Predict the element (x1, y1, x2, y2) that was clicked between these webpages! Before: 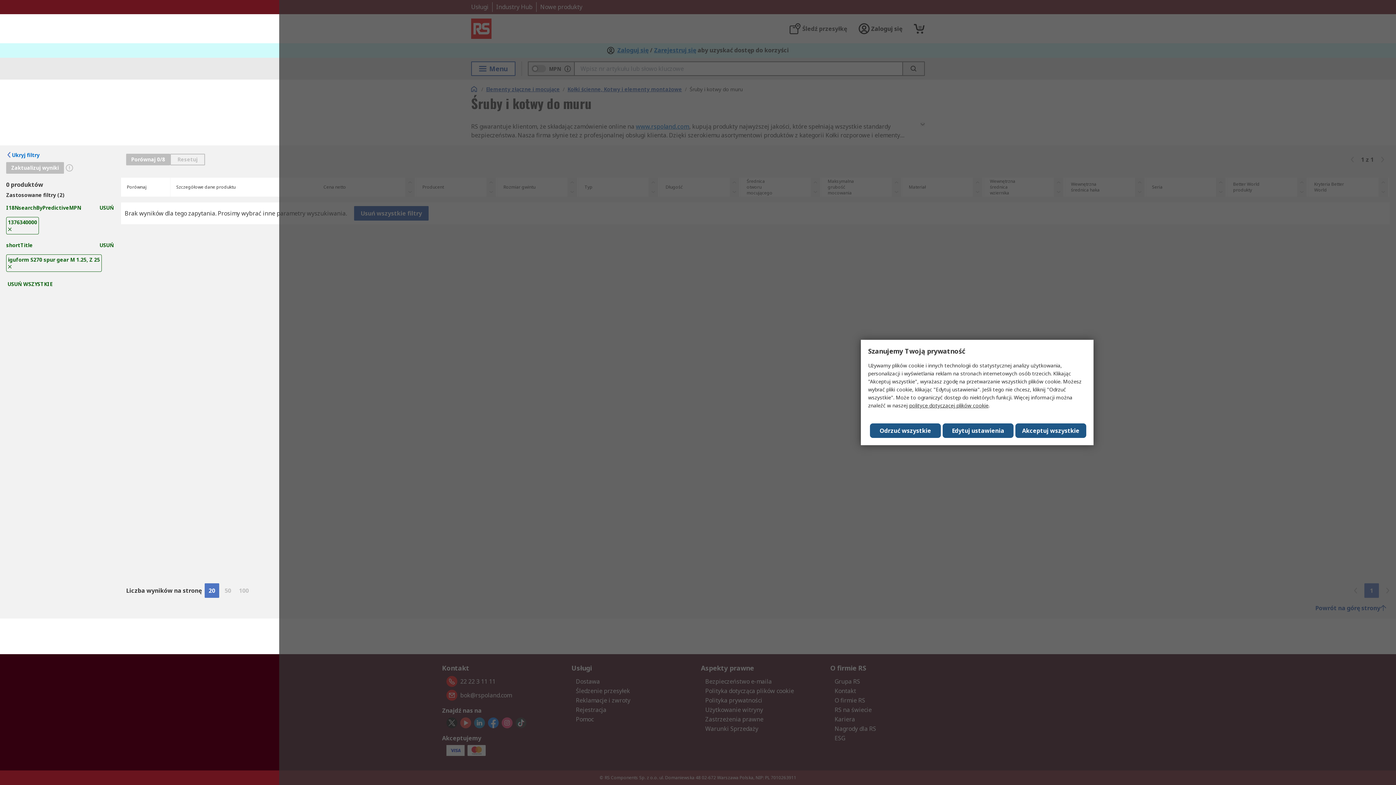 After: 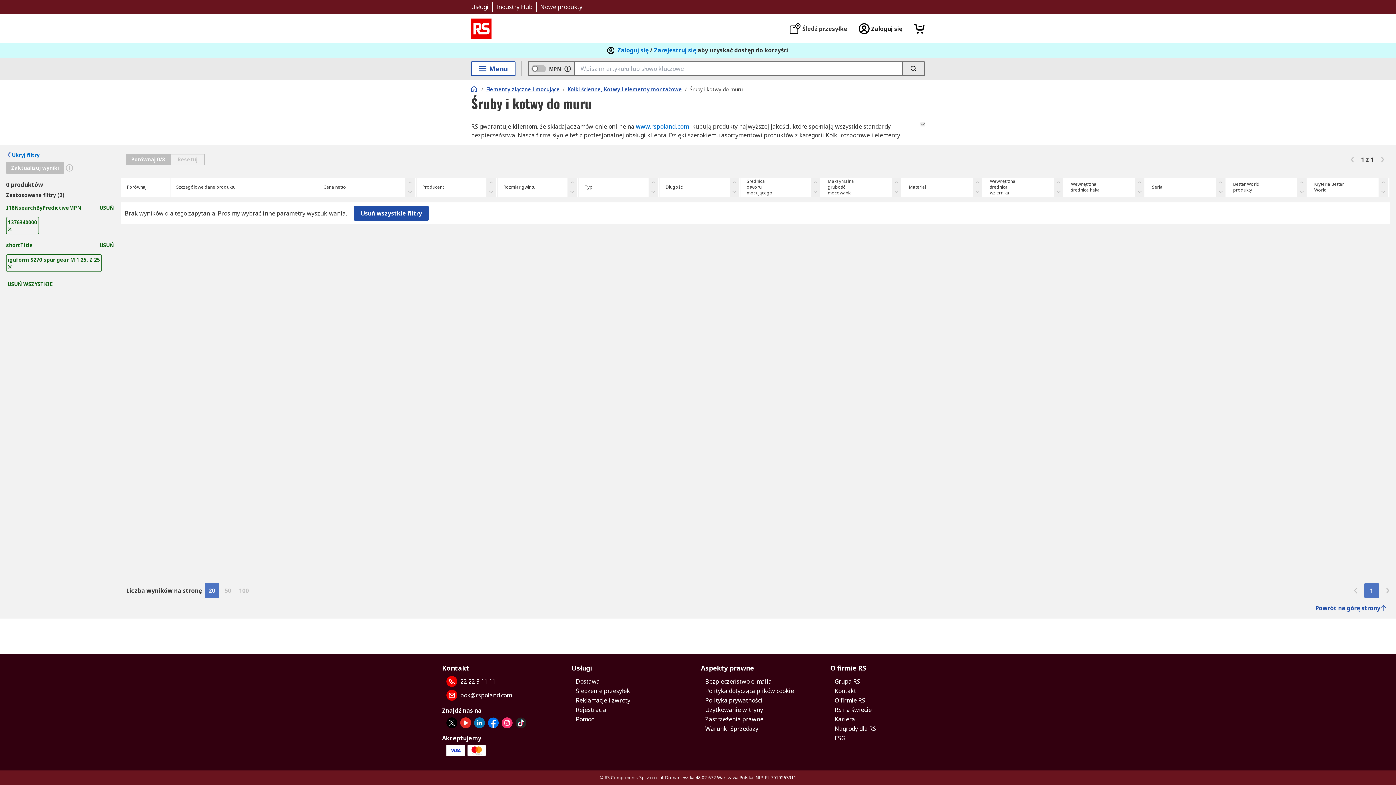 Action: label: Odrzuć wszystkie bbox: (870, 423, 941, 438)